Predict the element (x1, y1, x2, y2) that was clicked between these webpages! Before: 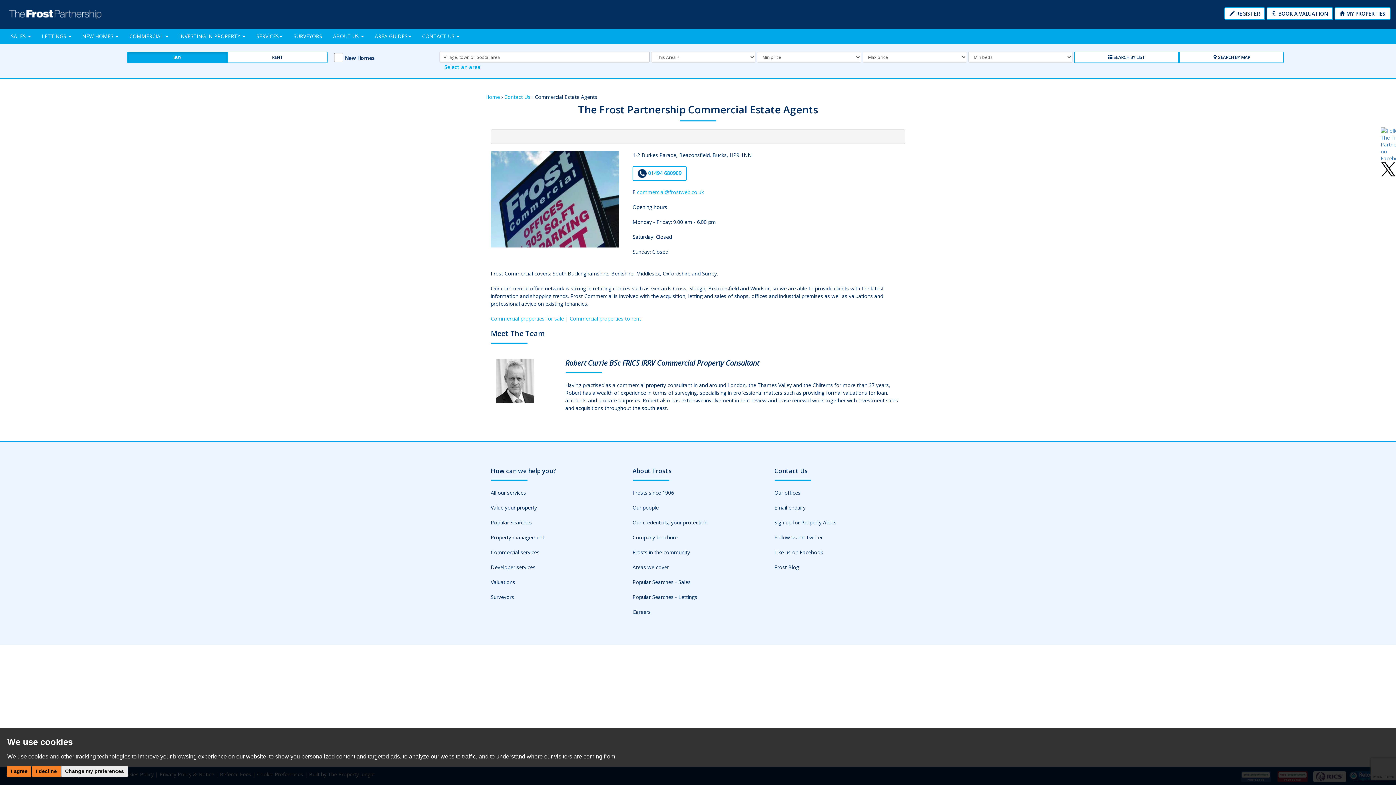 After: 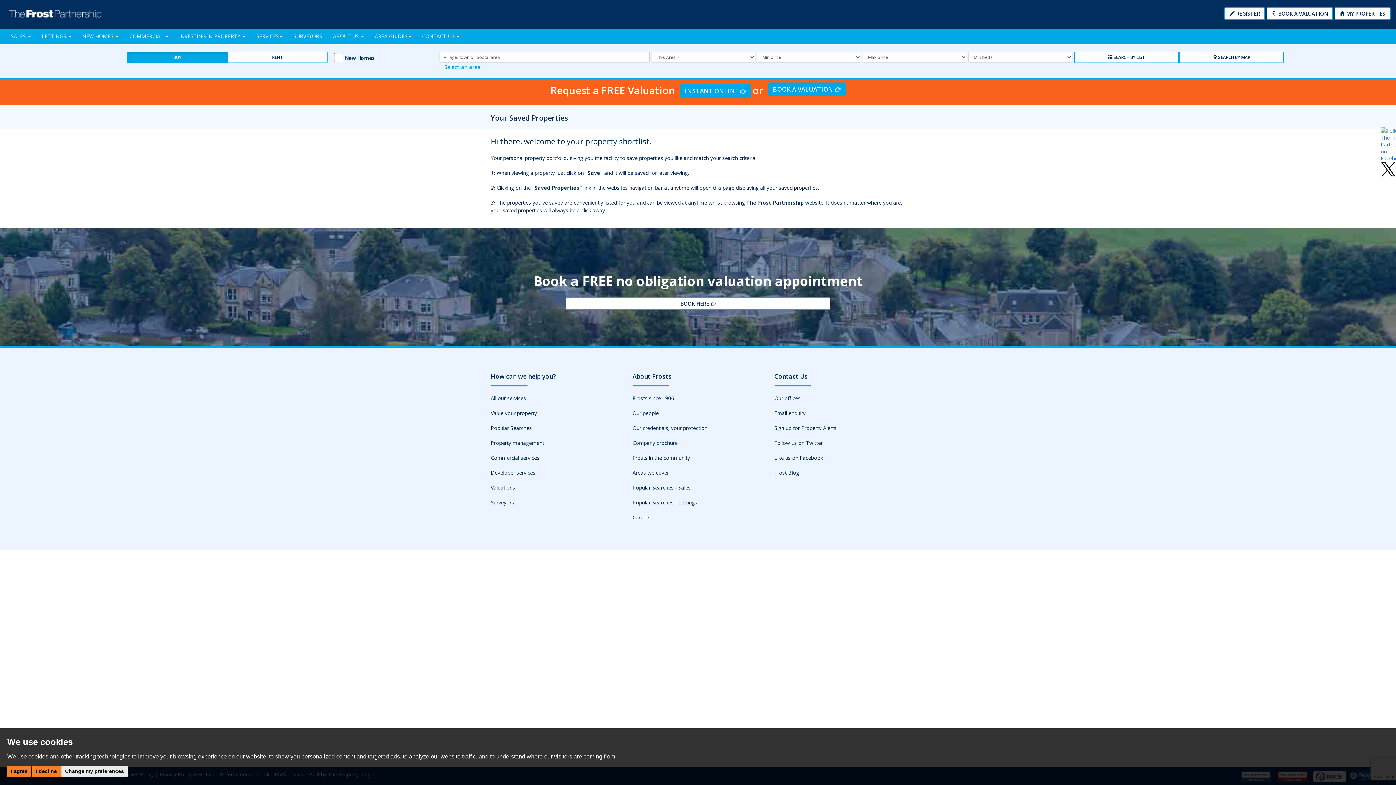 Action: label:  MY PROPERTIES bbox: (1334, 7, 1390, 20)